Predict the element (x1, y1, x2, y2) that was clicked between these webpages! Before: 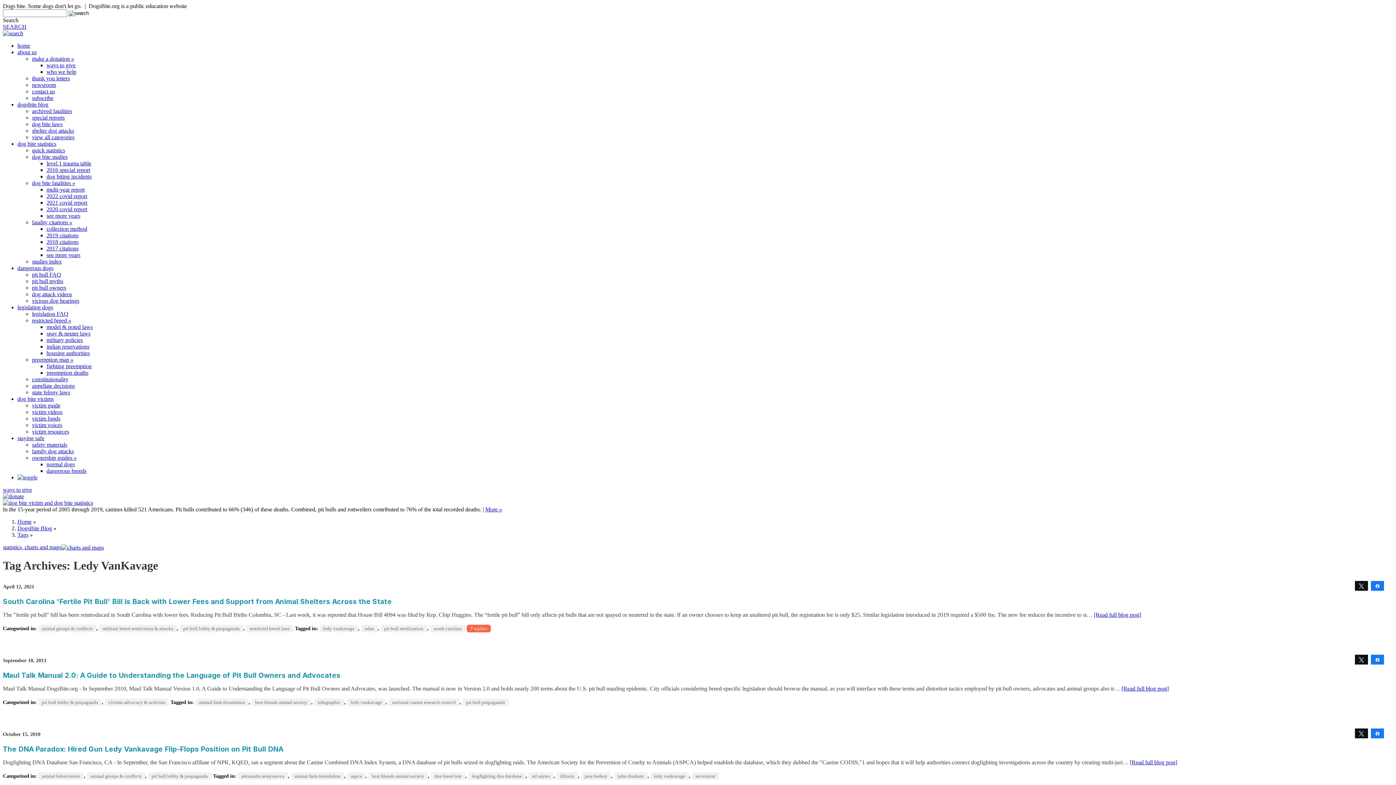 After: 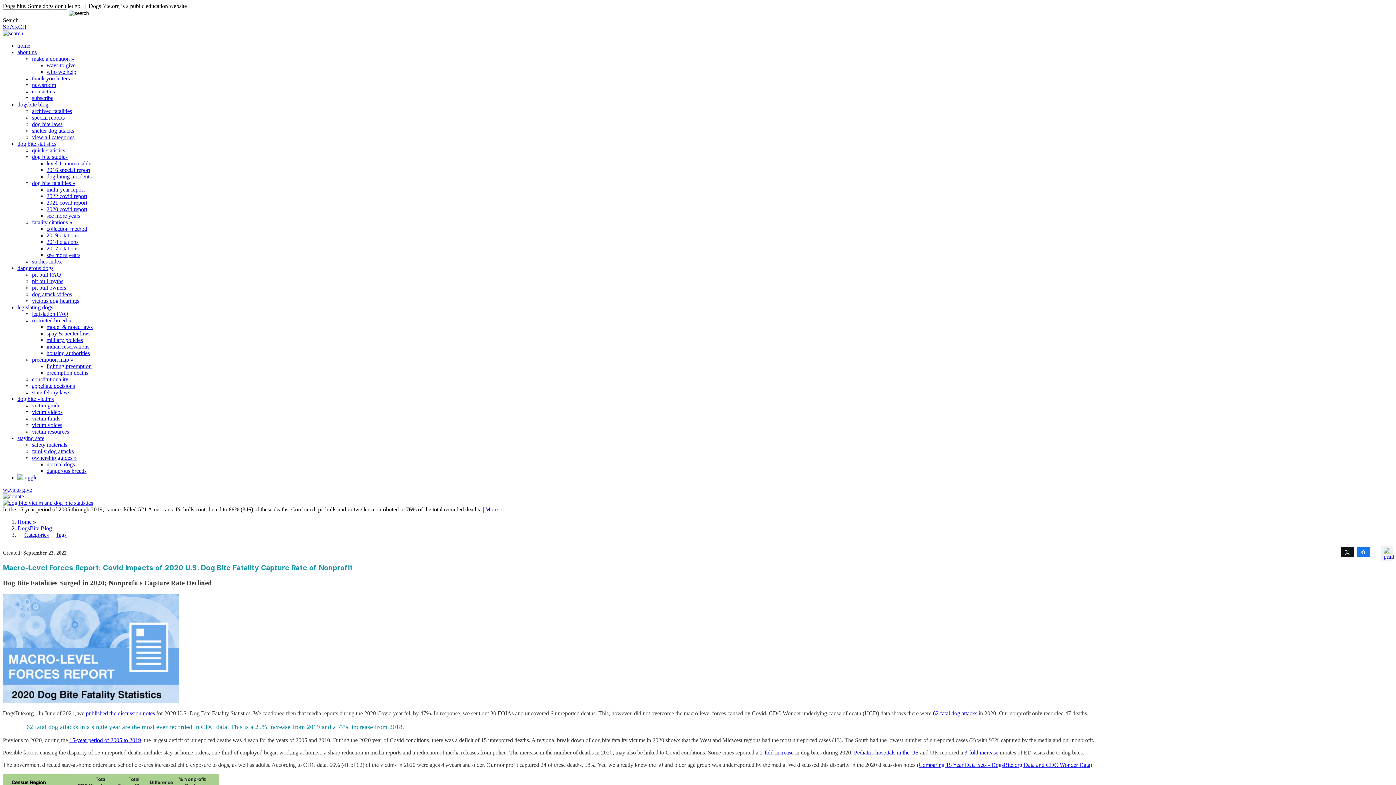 Action: bbox: (46, 206, 87, 212) label: 2020 covid report